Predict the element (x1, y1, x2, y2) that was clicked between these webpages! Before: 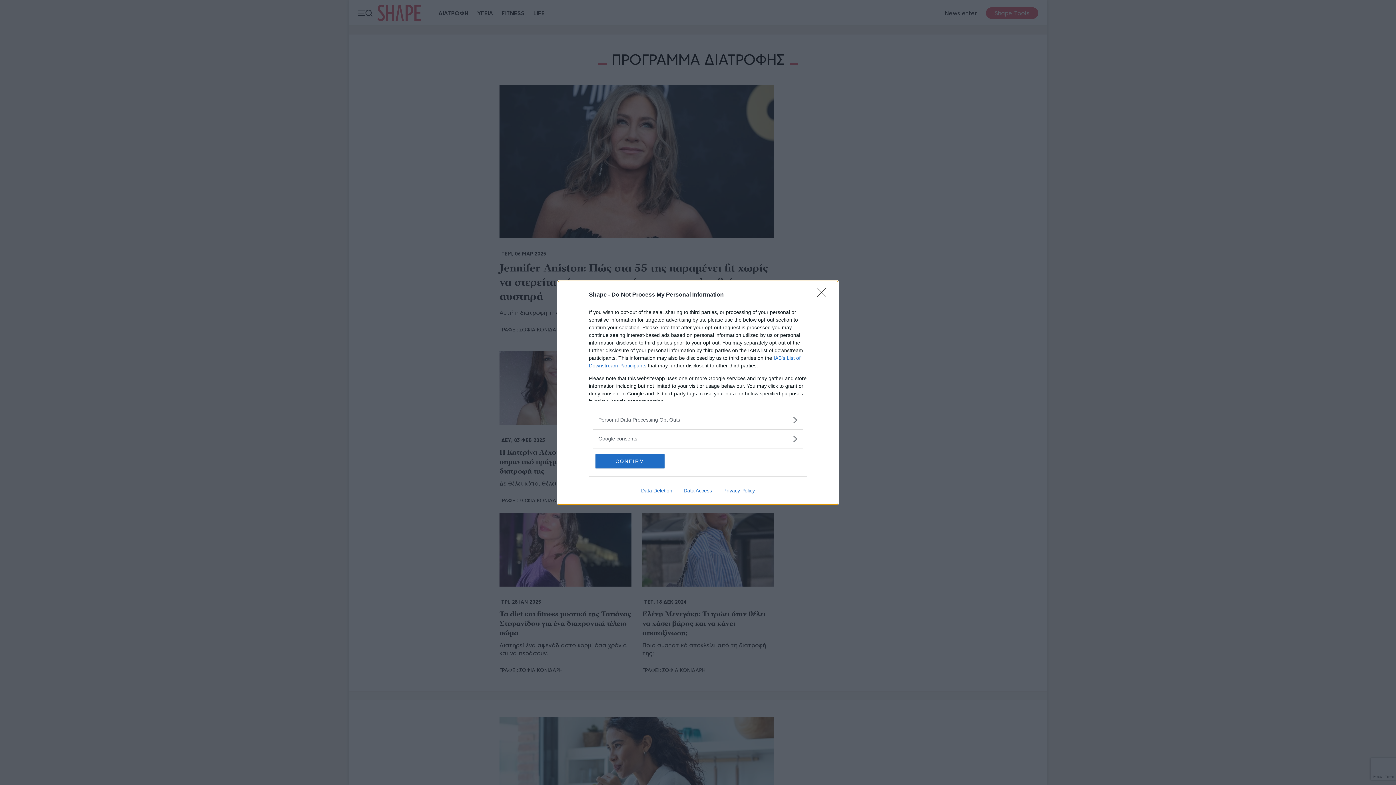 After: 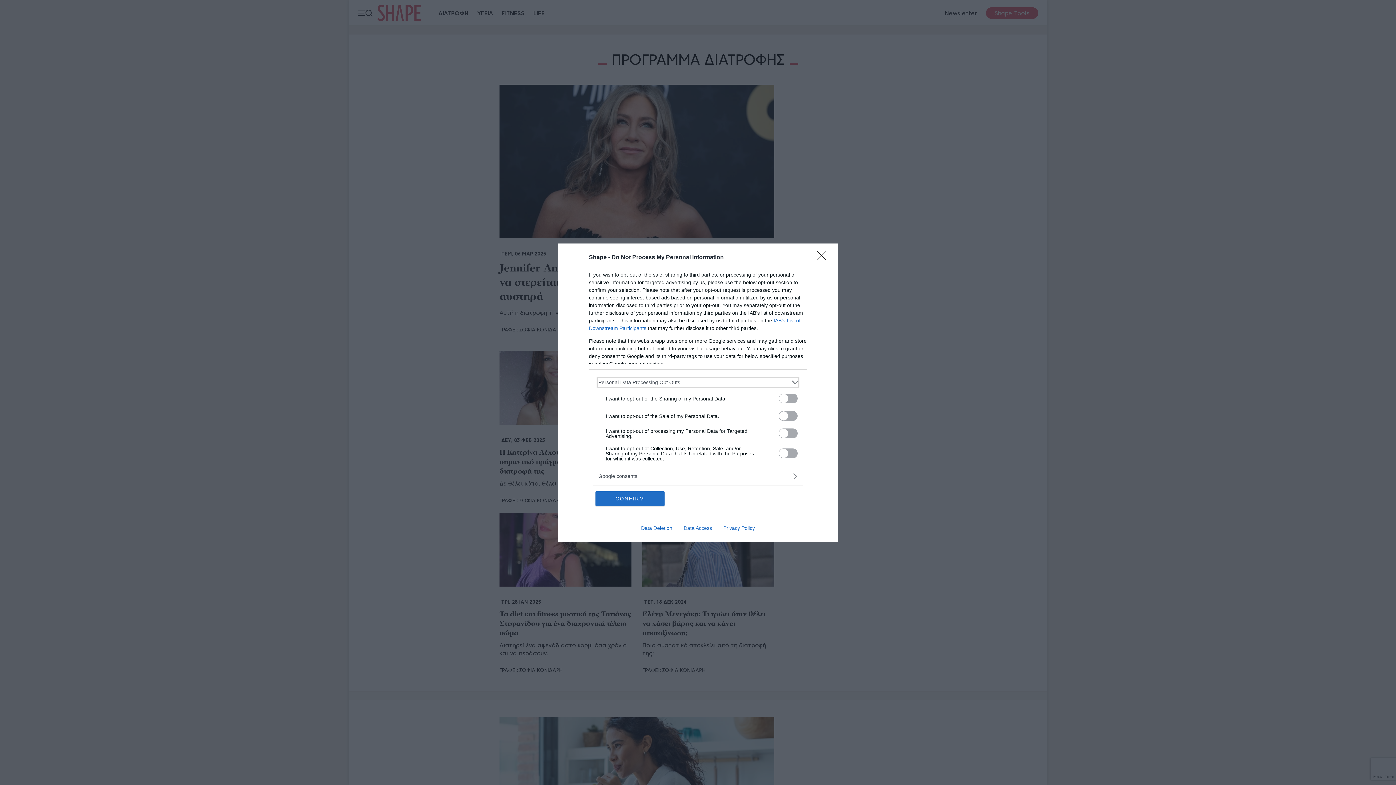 Action: bbox: (598, 416, 797, 423) label: Opt-Outs